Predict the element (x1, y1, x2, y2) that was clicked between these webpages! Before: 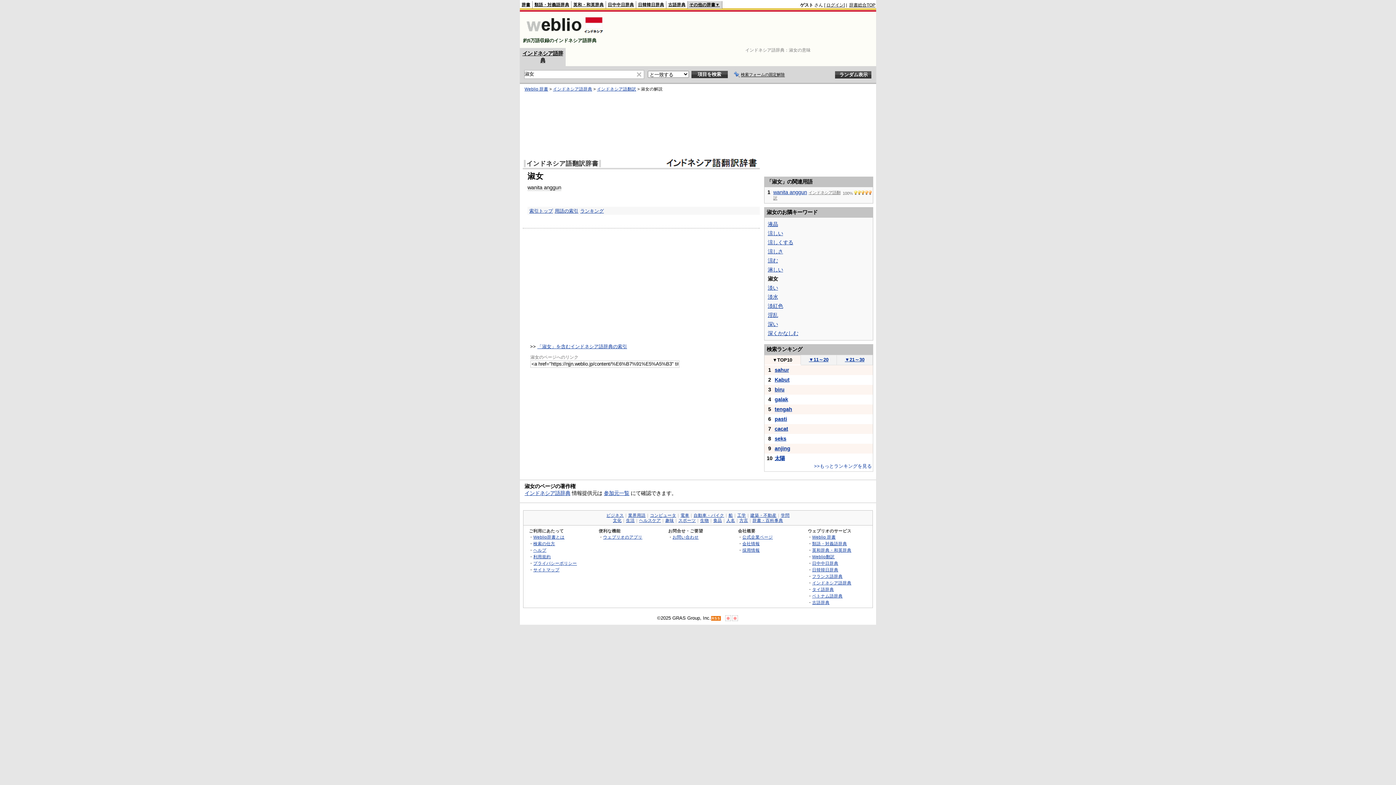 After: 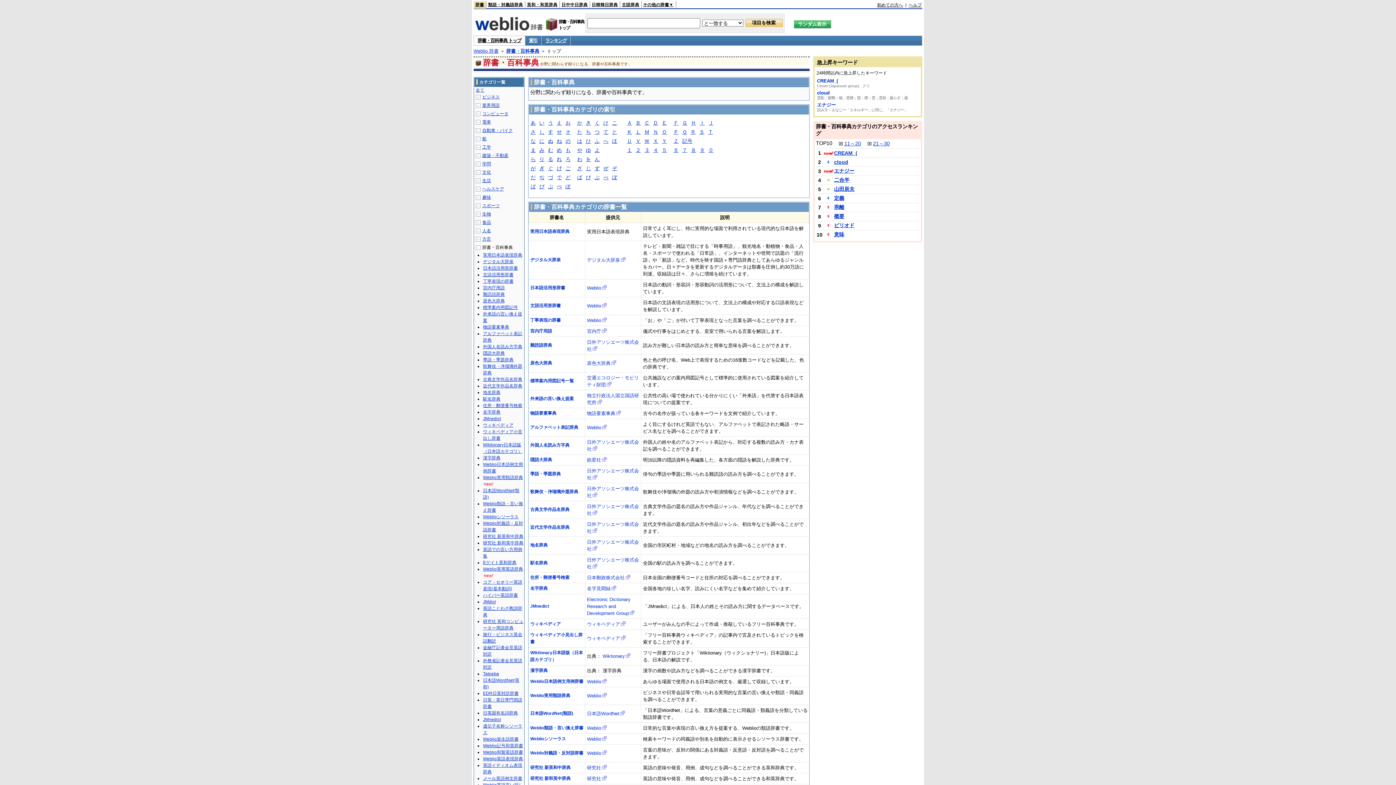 Action: bbox: (752, 518, 783, 523) label: 辞書・百科事典